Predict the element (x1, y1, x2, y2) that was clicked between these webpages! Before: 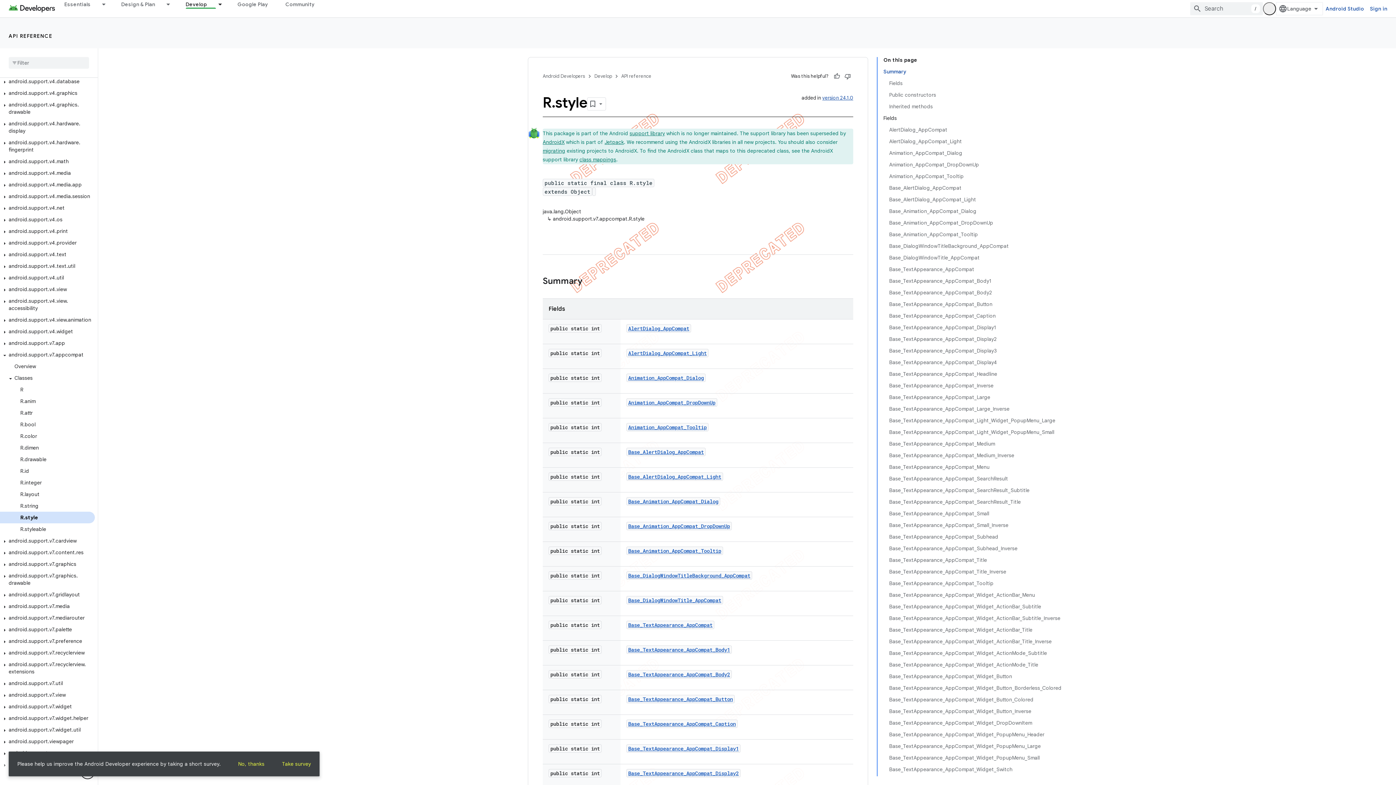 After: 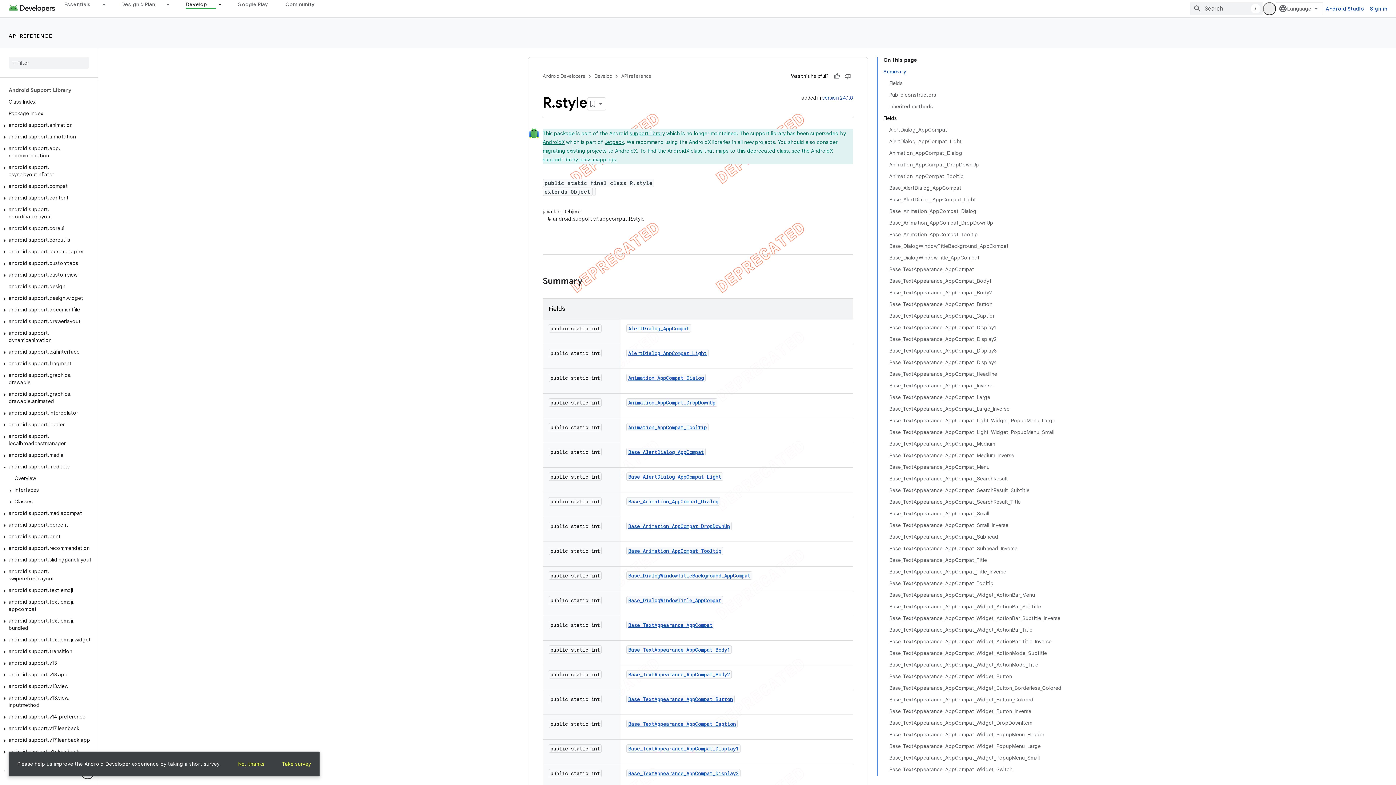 Action: bbox: (0, 443, 9, 449)